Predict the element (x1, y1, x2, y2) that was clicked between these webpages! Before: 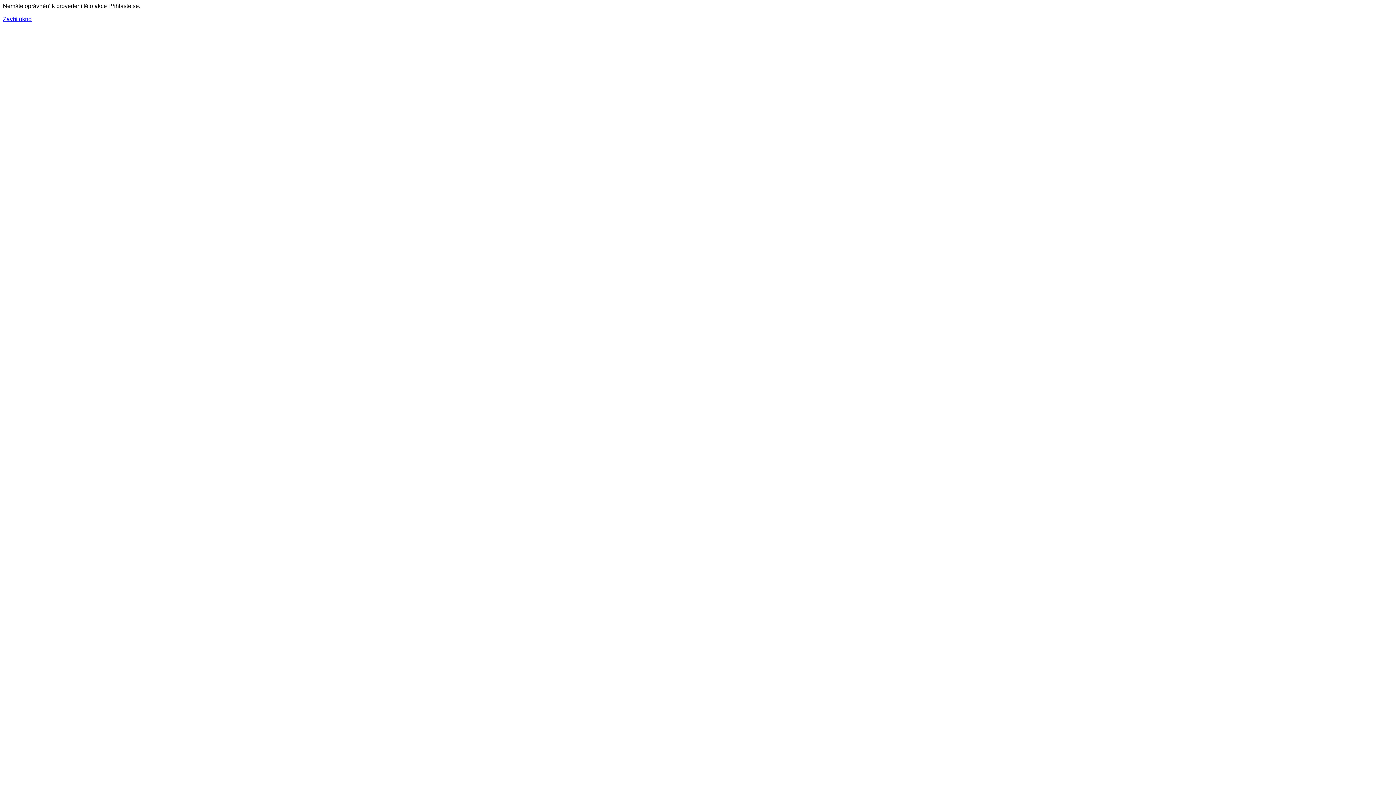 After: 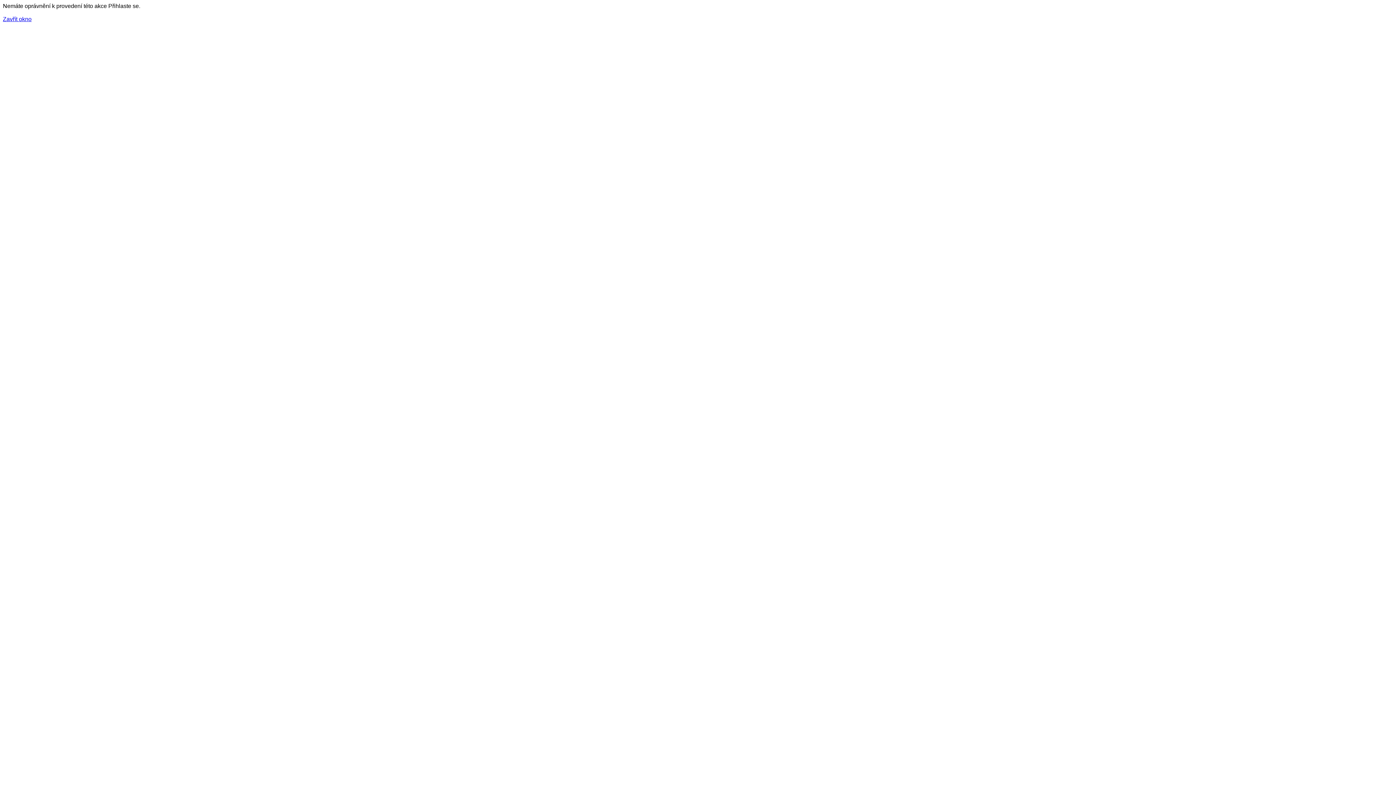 Action: bbox: (2, 16, 31, 22) label: Zavřít okno